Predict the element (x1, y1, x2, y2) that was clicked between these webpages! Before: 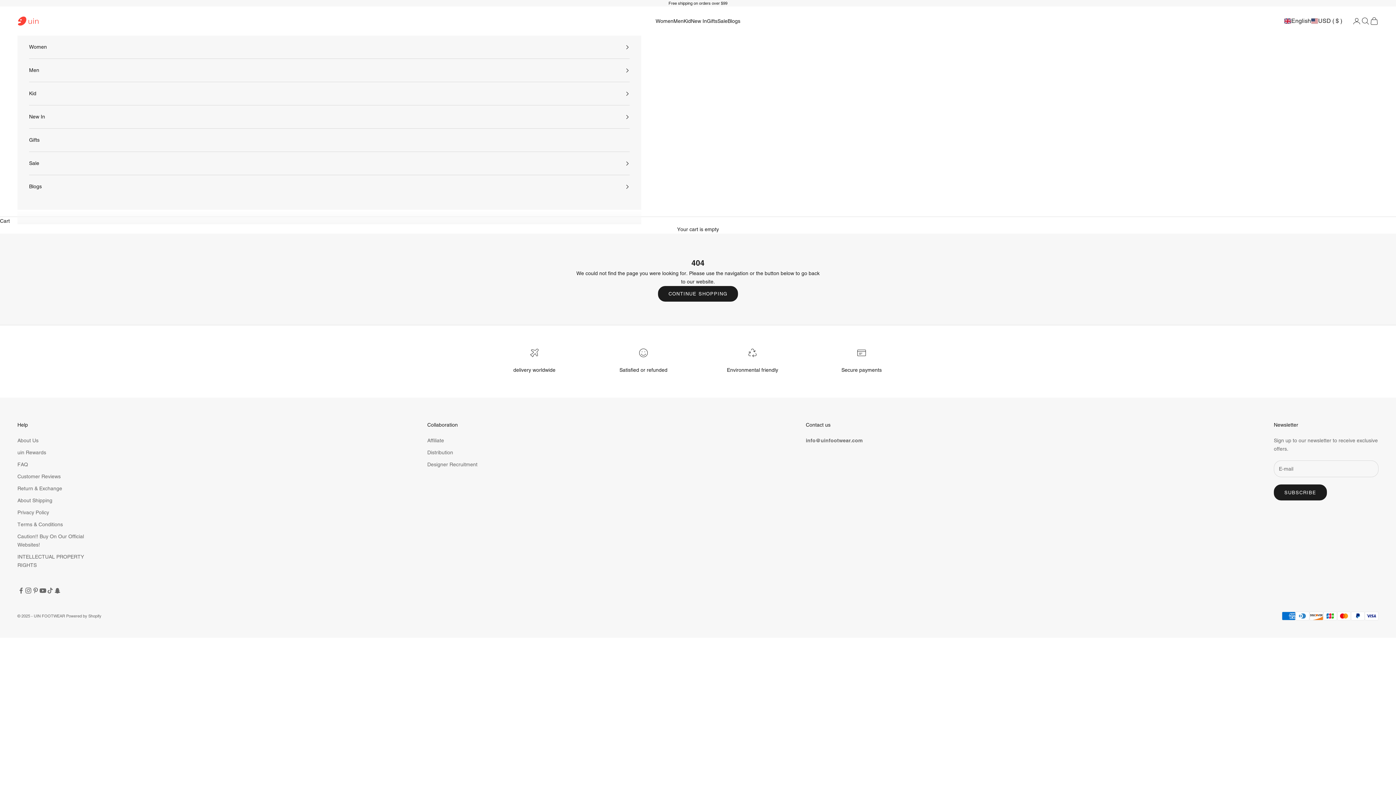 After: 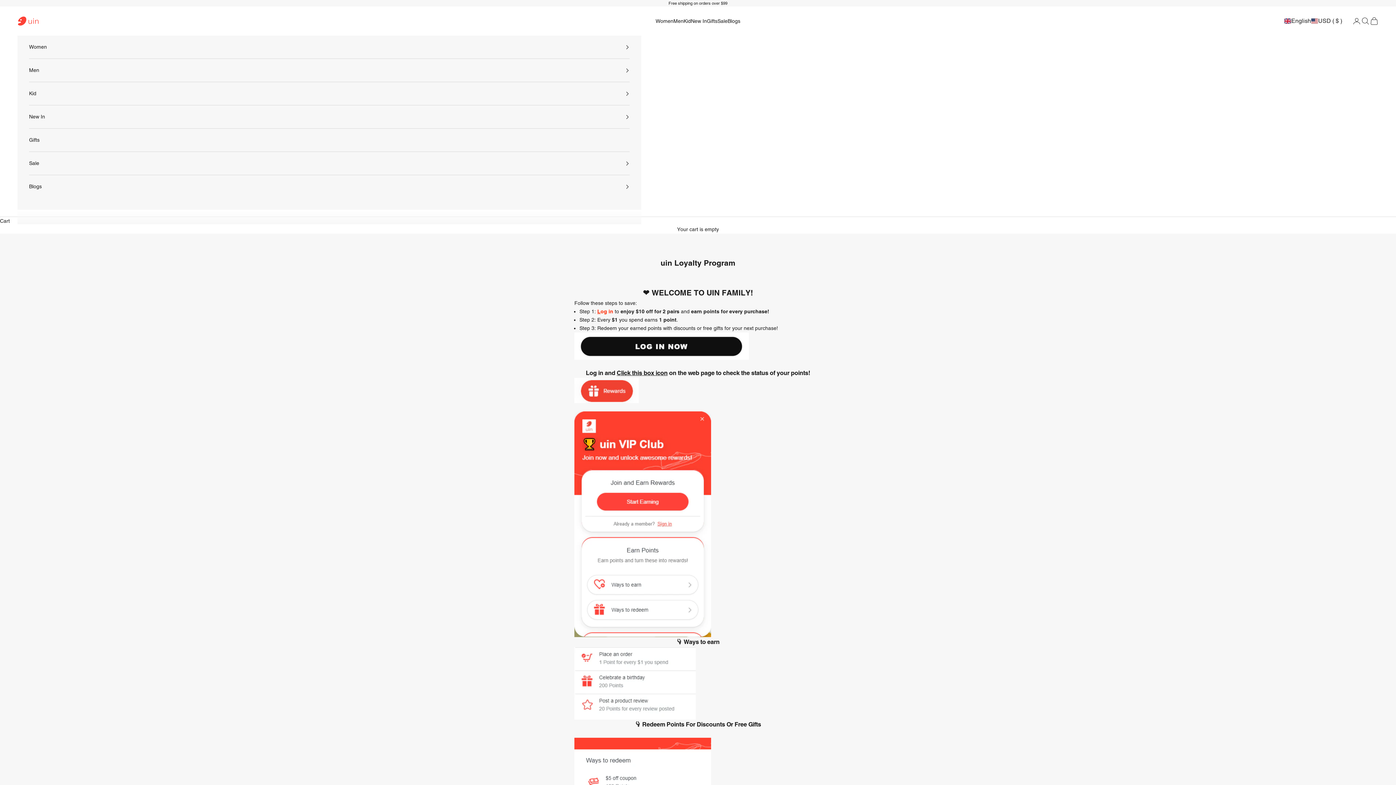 Action: label: uin Rewards bbox: (17, 449, 46, 455)